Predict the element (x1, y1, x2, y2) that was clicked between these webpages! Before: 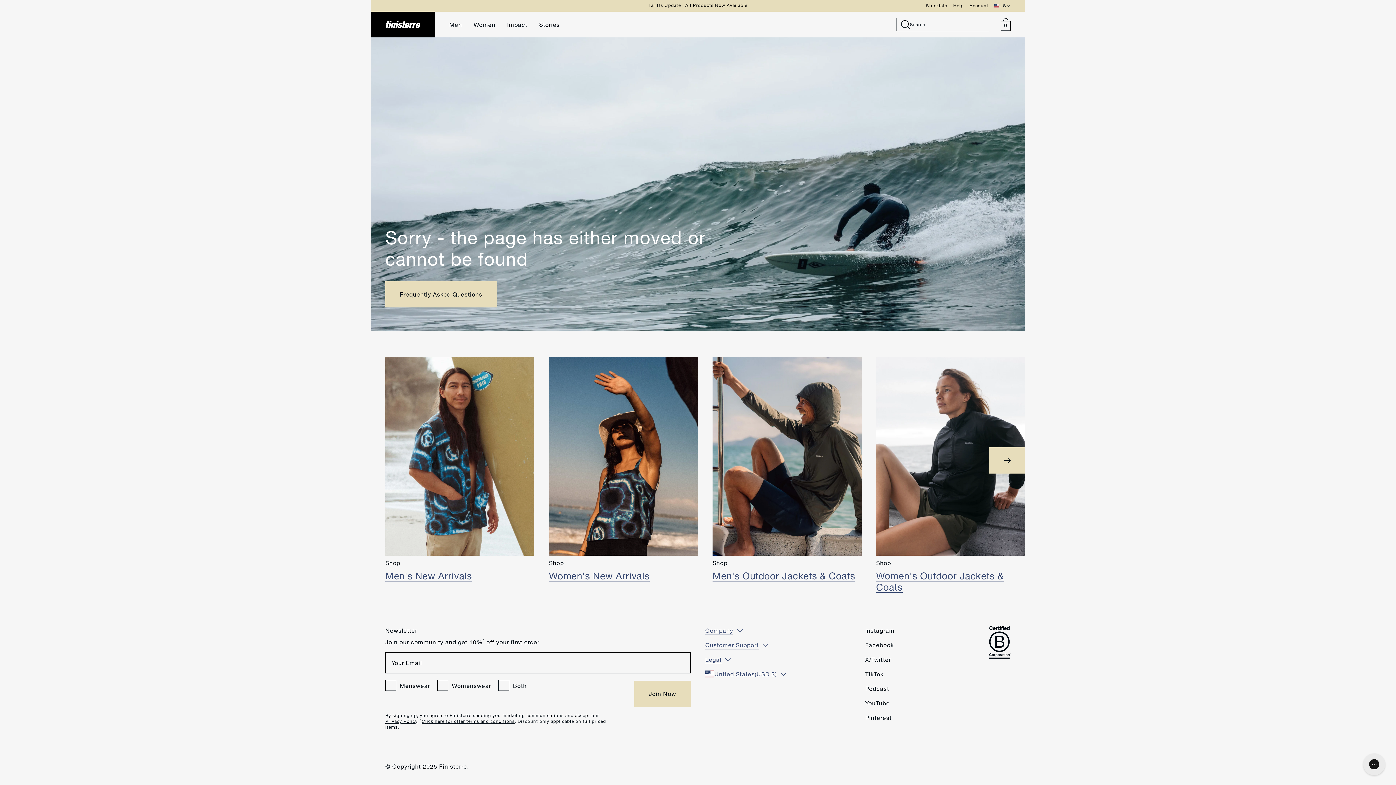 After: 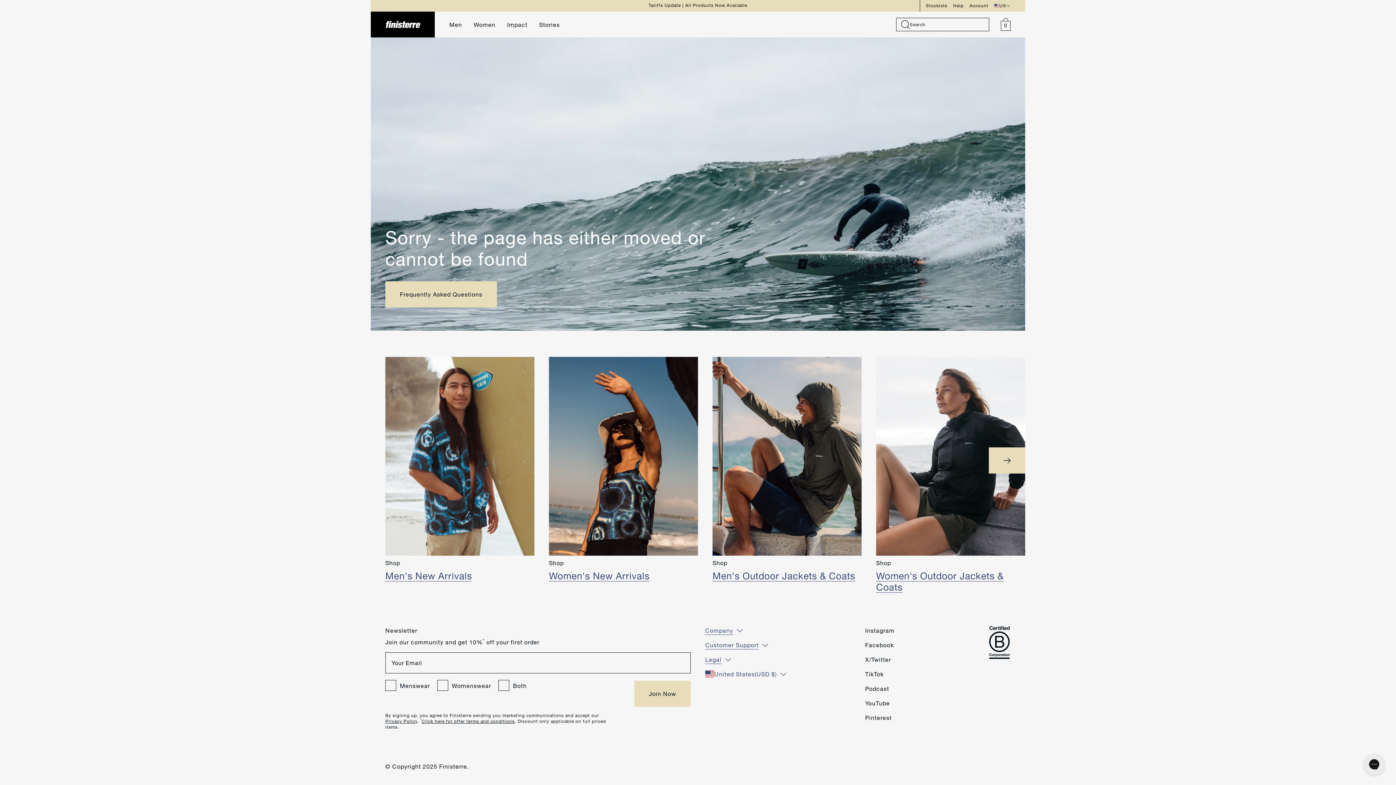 Action: label: Instagram bbox: (865, 626, 957, 635)